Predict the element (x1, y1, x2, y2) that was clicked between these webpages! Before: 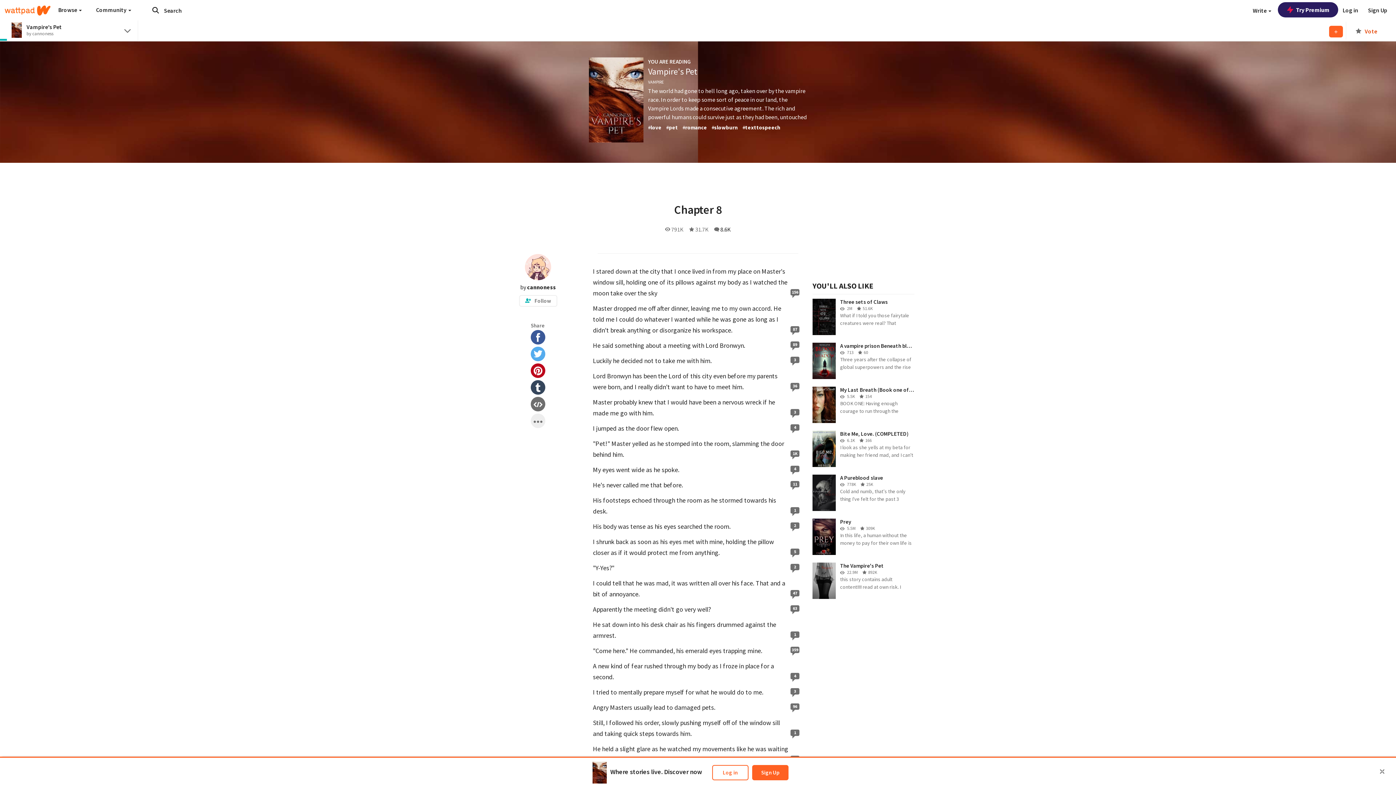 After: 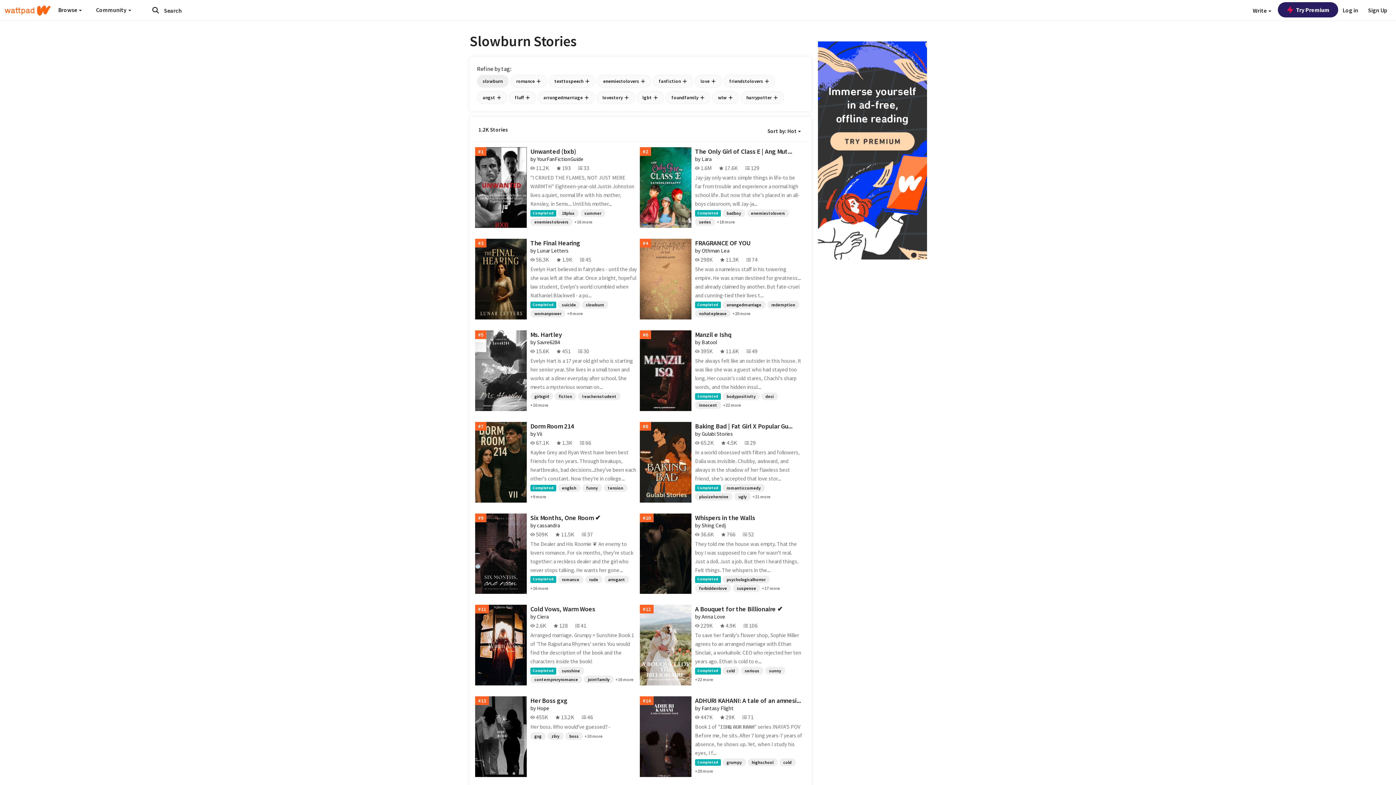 Action: bbox: (711, 124, 738, 130) label: #slowburn